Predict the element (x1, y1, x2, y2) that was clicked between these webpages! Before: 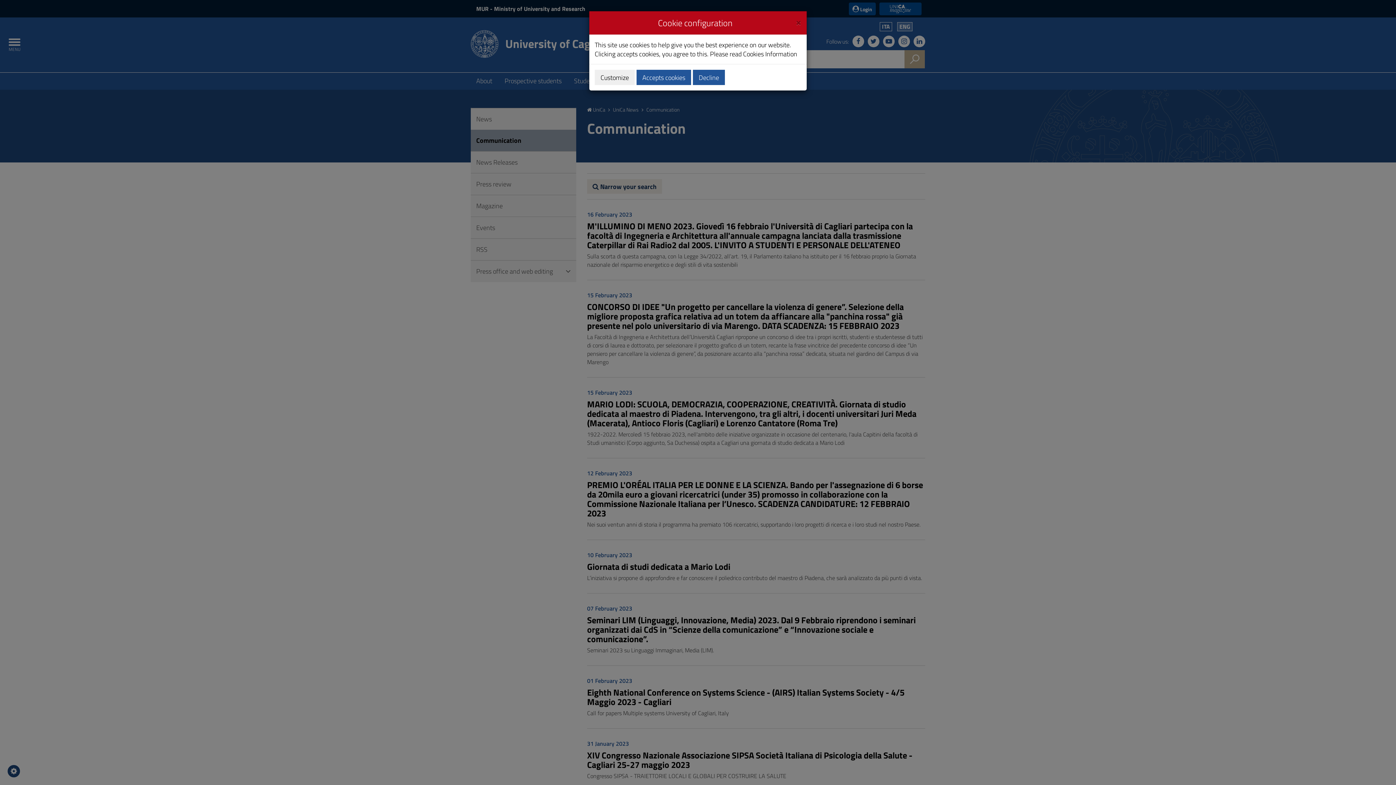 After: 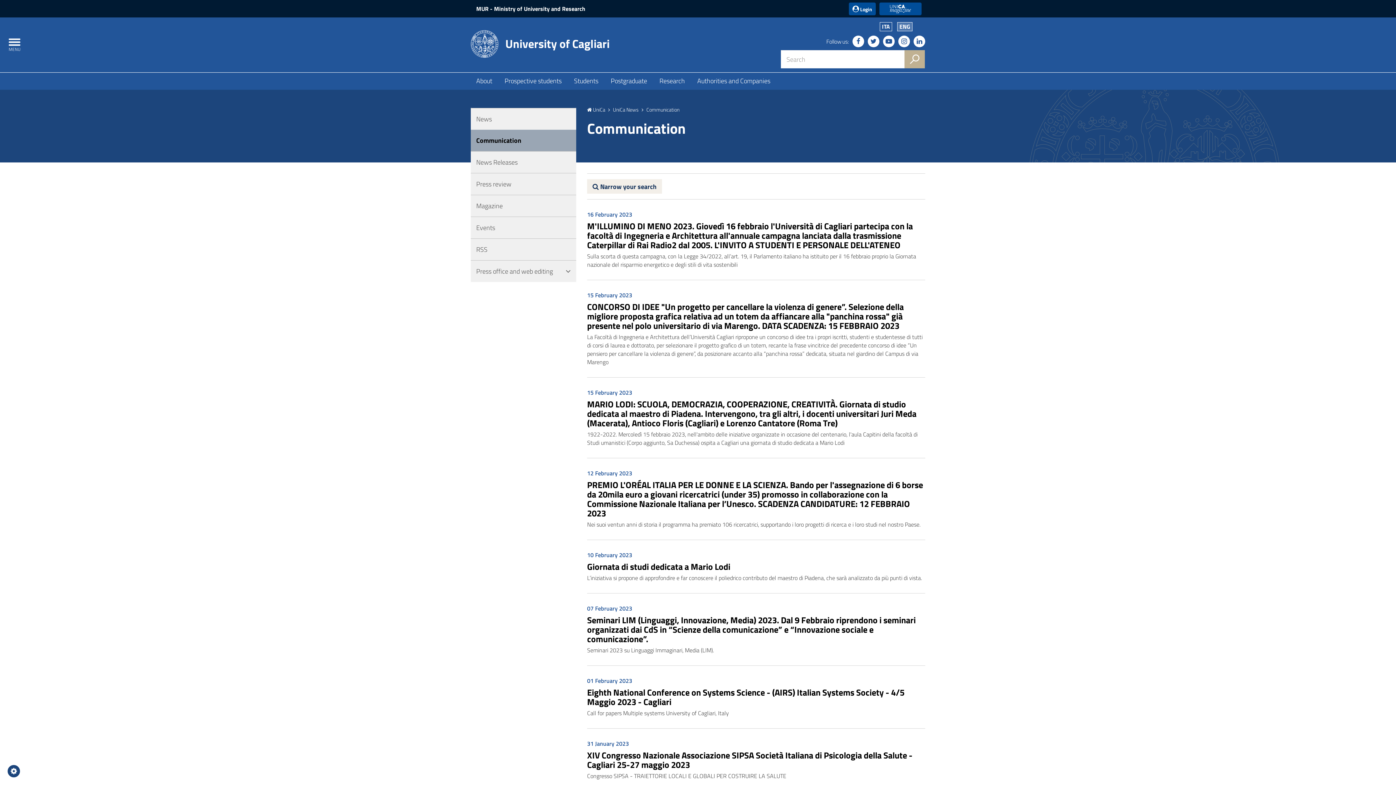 Action: bbox: (796, 16, 801, 26) label: Close